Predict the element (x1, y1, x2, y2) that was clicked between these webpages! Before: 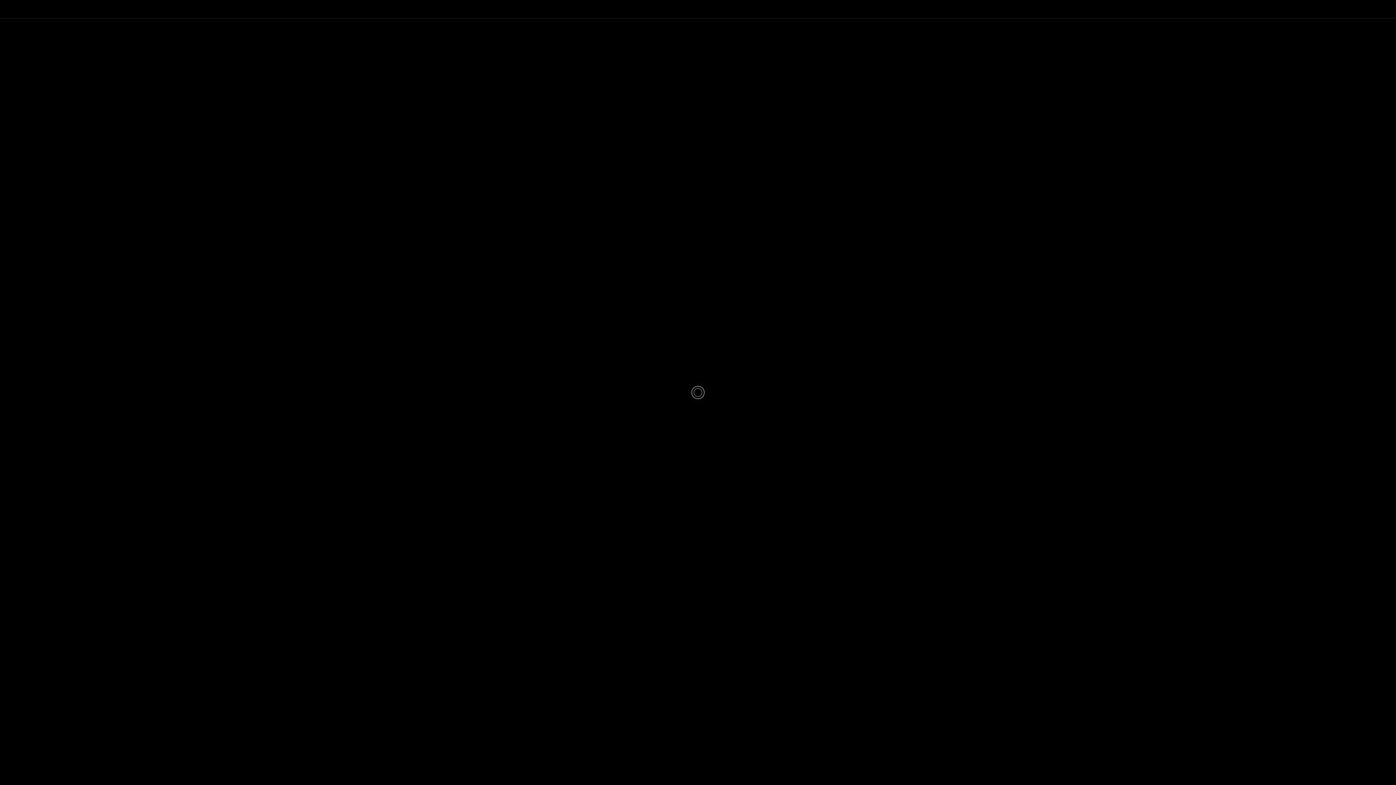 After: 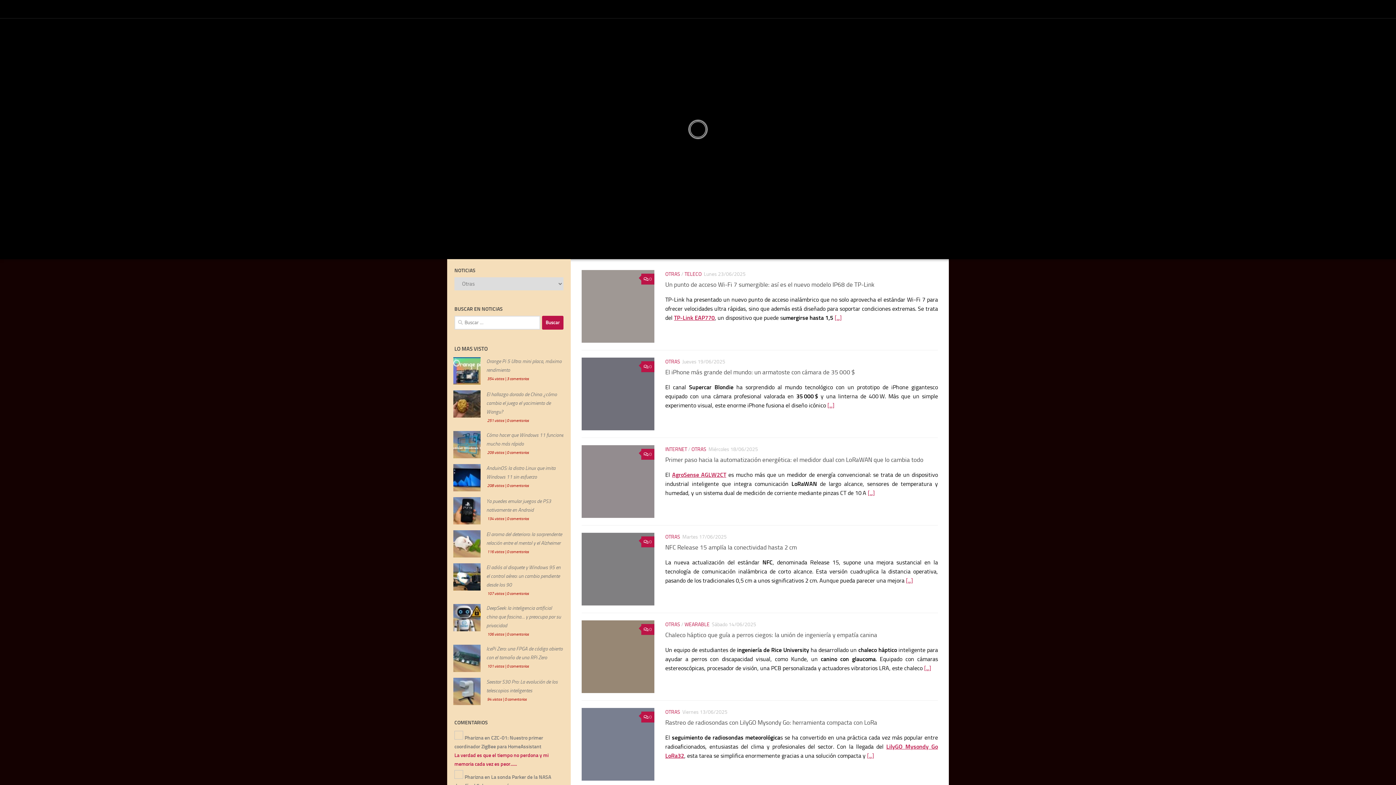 Action: label: OTRAS bbox: (725, 405, 741, 411)